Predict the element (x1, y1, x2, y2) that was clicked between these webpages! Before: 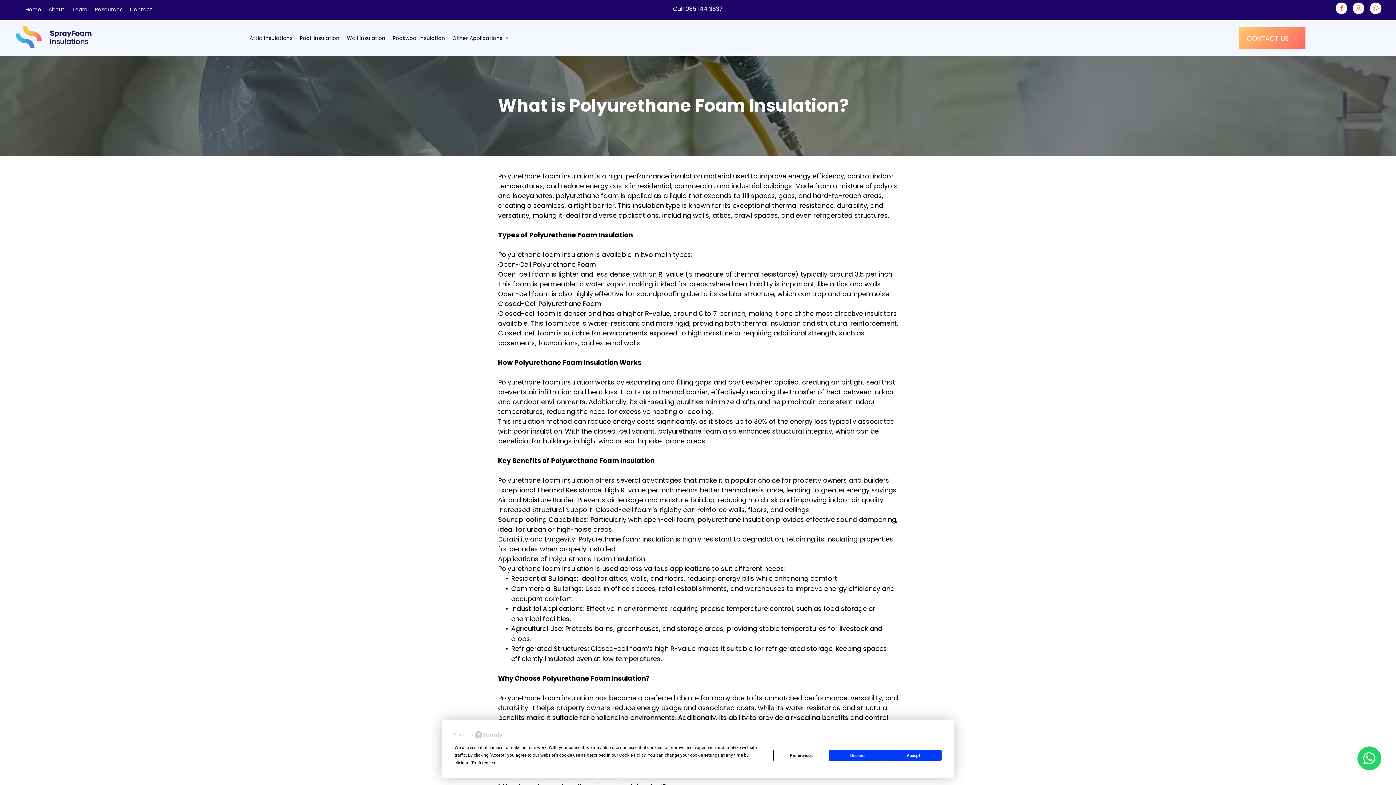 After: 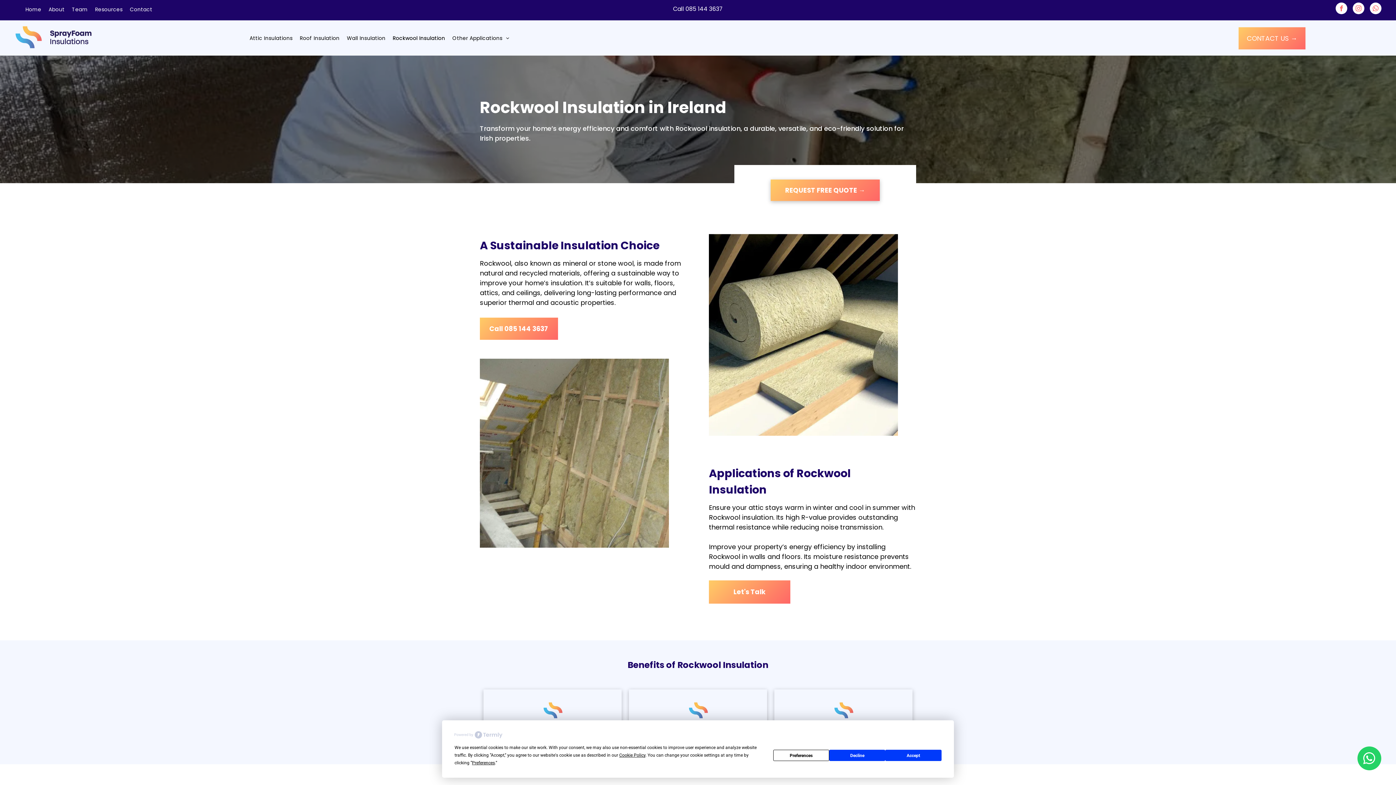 Action: bbox: (389, 33, 448, 43) label: Rockwool Insulation